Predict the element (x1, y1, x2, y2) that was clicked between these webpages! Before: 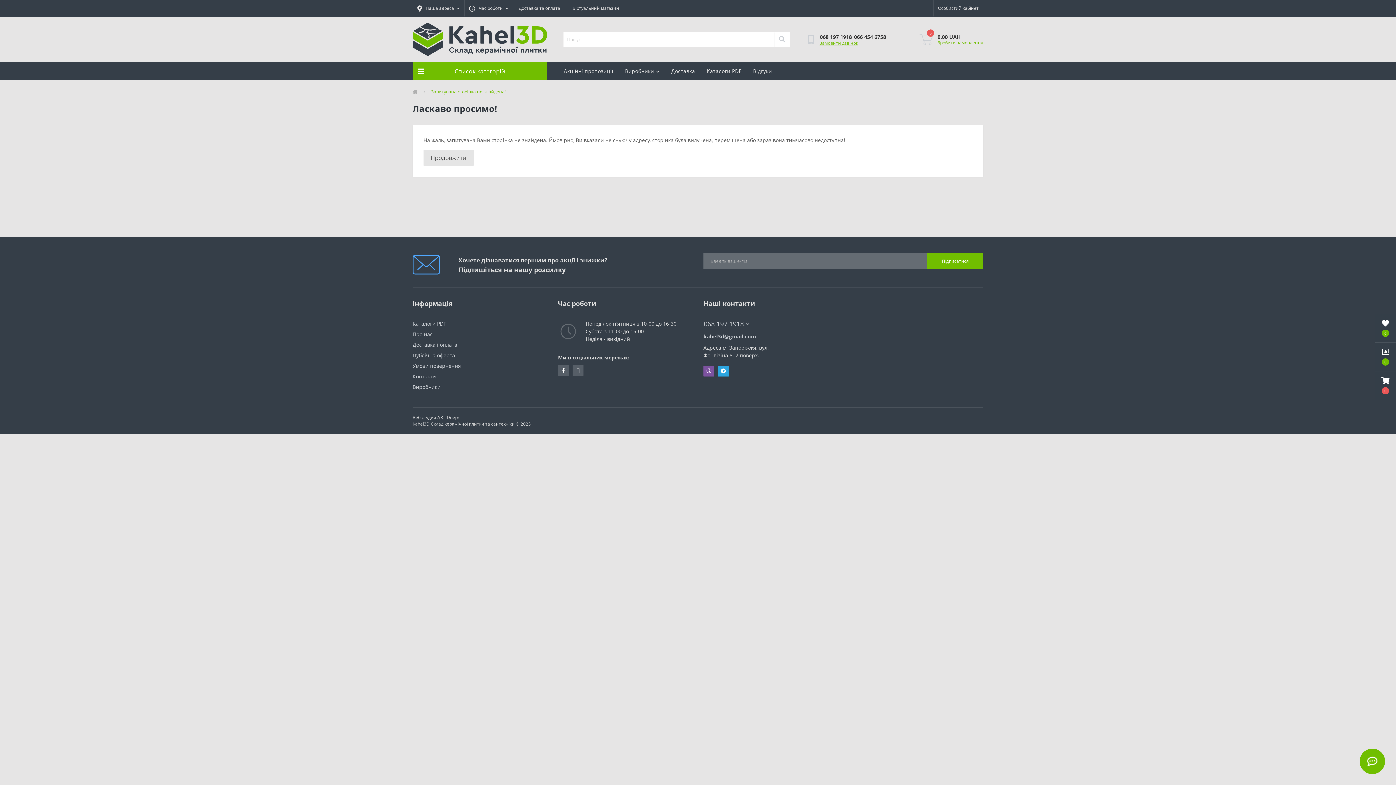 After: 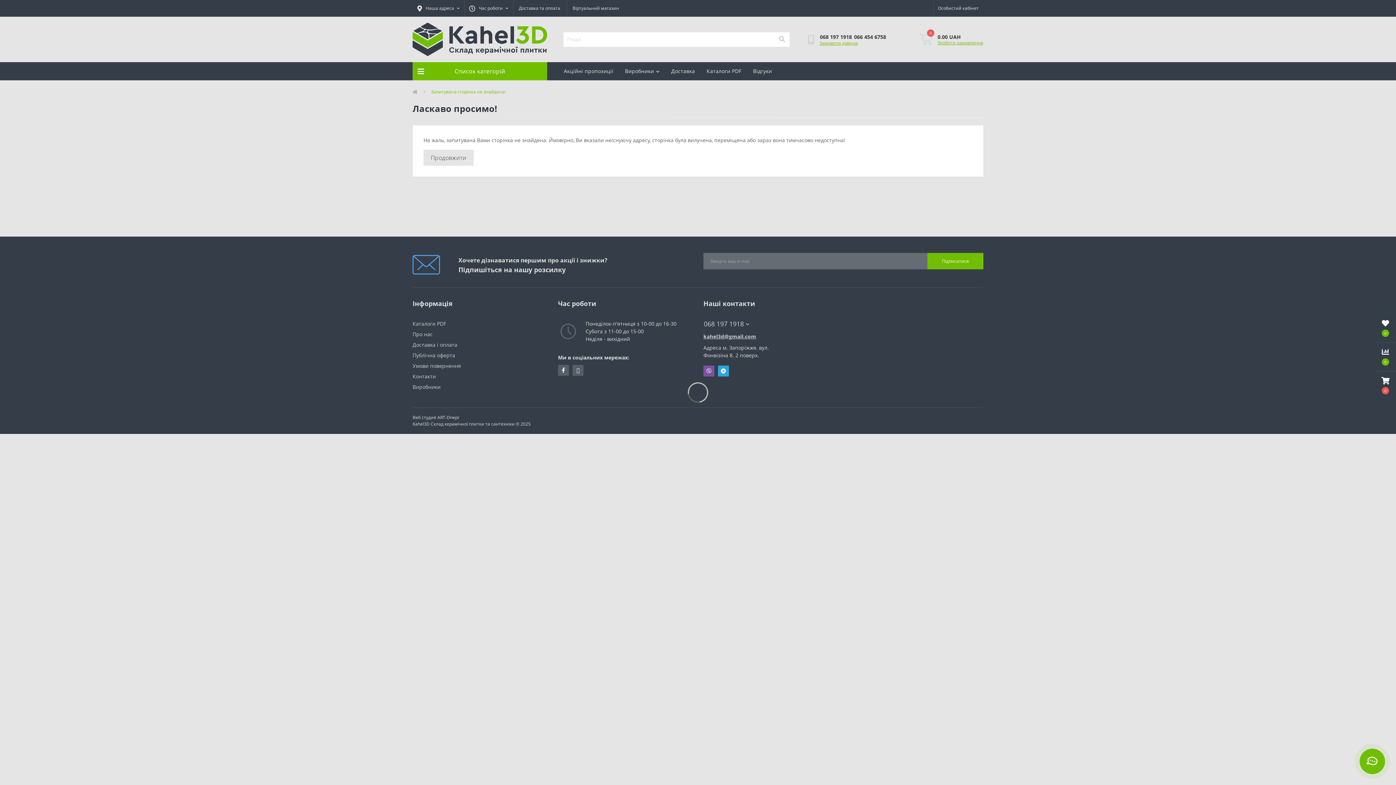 Action: label: 0 bbox: (918, 32, 934, 46)